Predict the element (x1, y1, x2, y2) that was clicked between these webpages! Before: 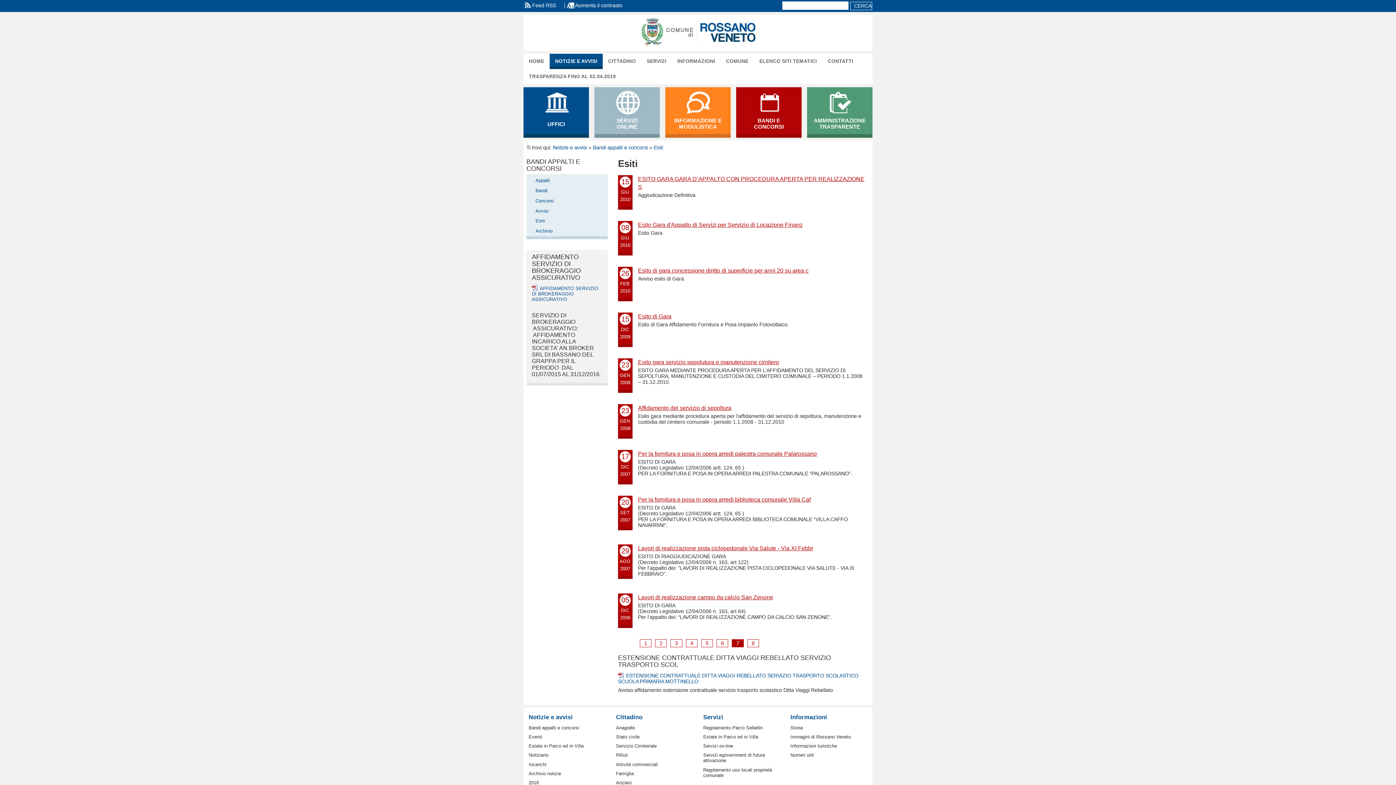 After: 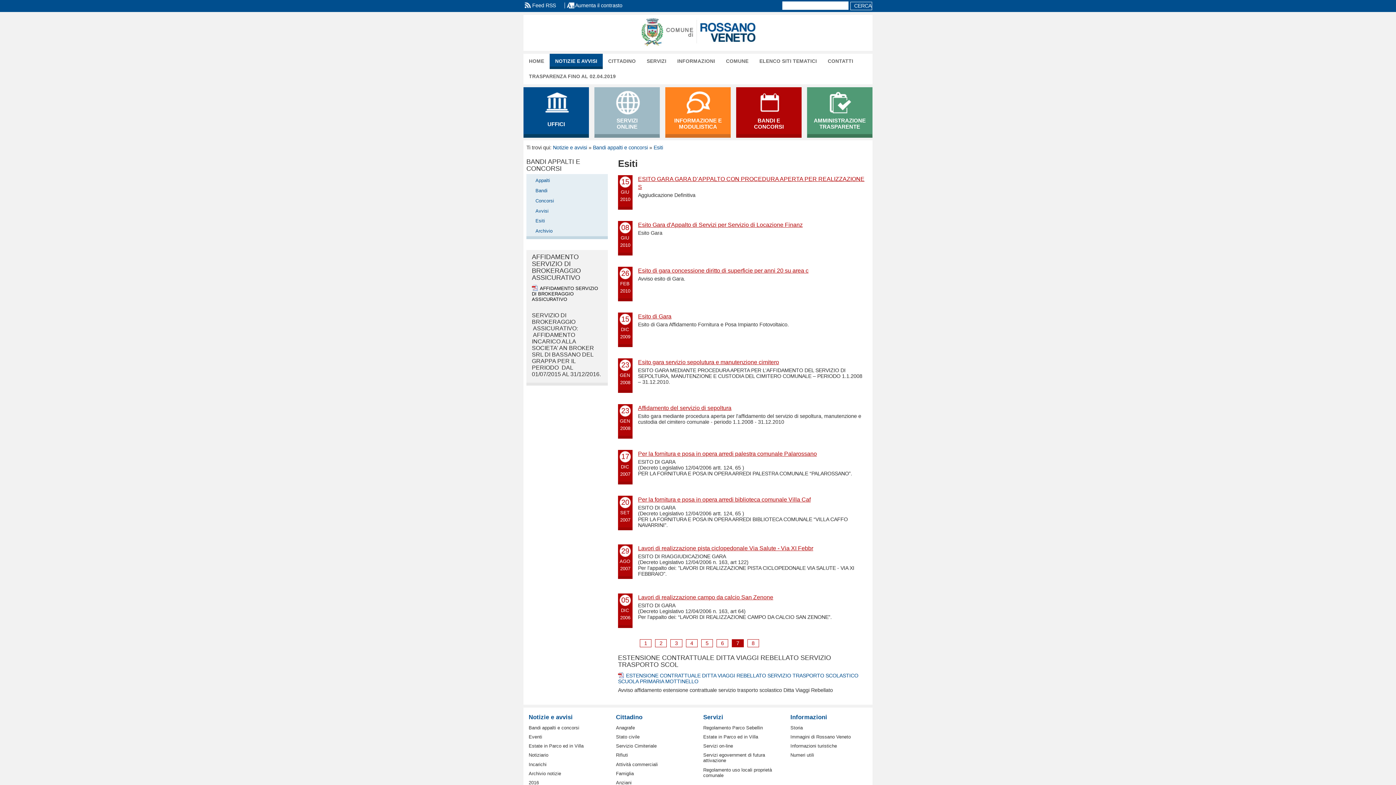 Action: bbox: (532, 284, 598, 302) label: AFFIDAMENTO SERVIZIO DI BROKERAGGIO ASSICURATIVO